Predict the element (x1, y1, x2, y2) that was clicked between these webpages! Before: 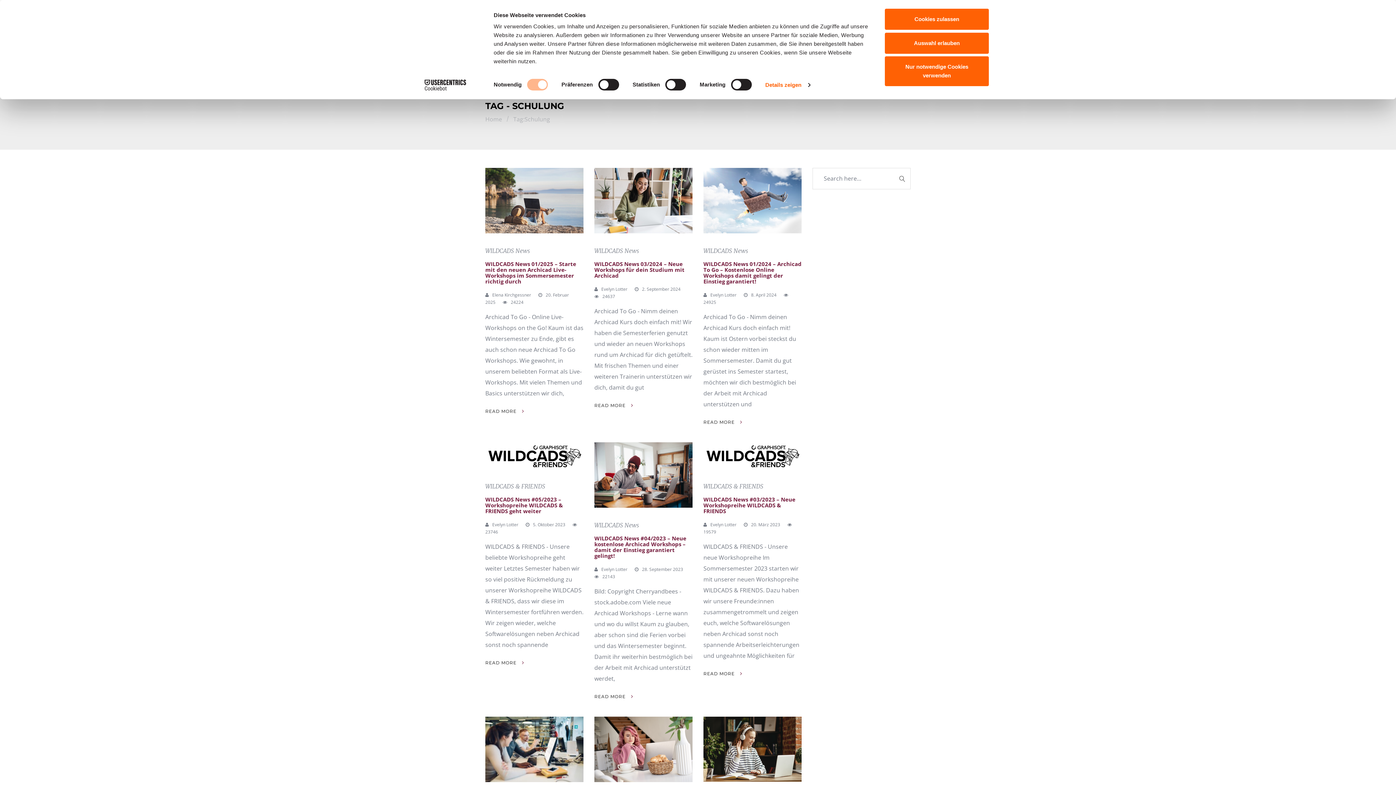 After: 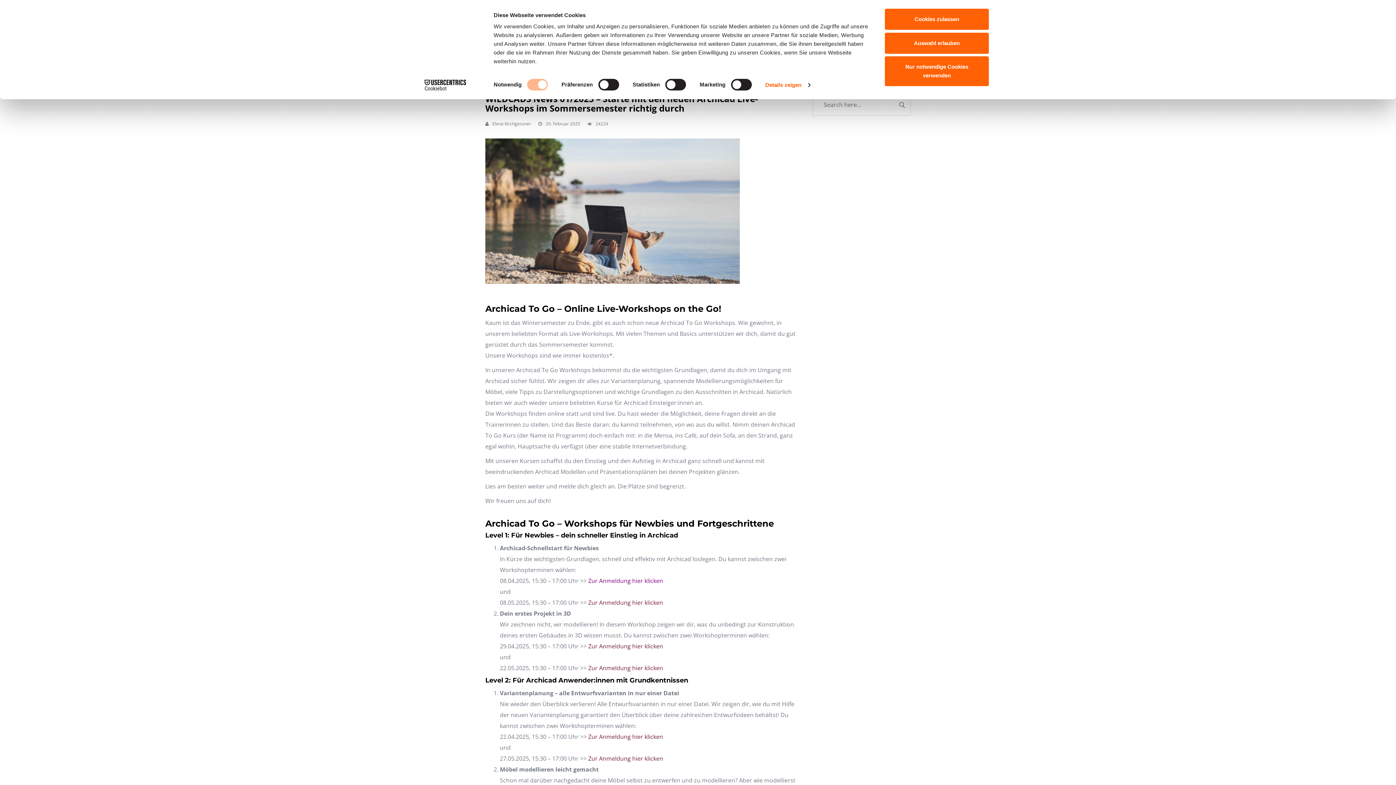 Action: bbox: (485, 168, 583, 233)